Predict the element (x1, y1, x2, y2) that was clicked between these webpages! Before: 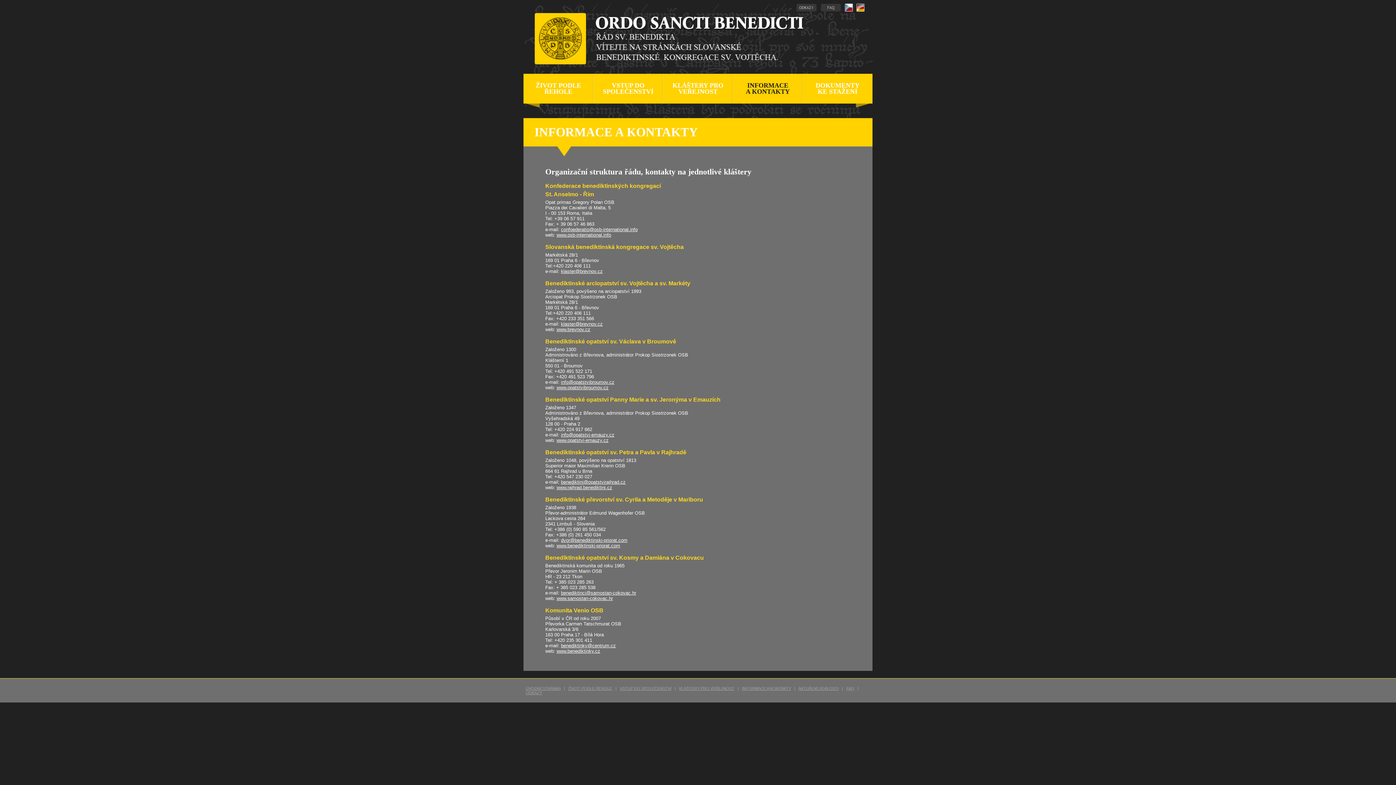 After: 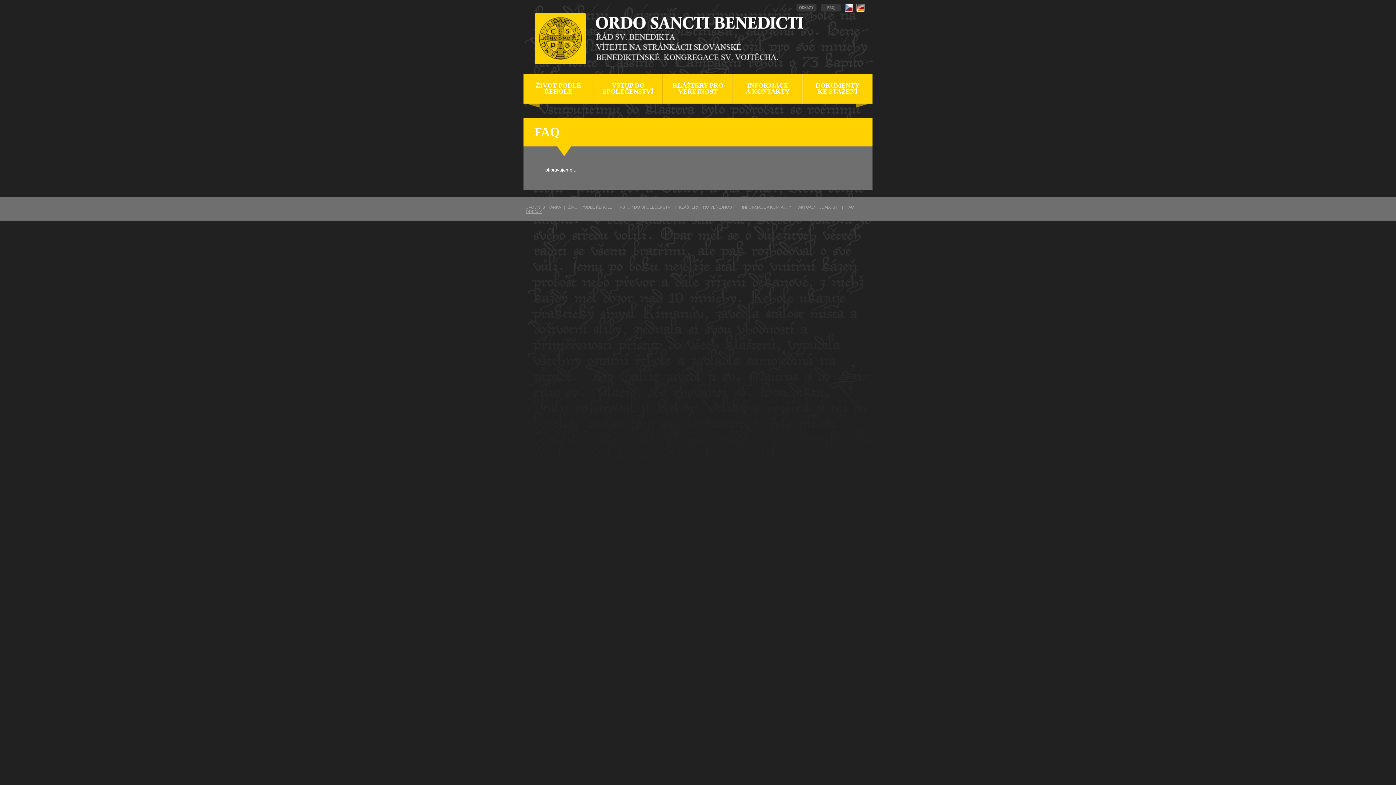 Action: bbox: (846, 686, 854, 690) label: FAQ